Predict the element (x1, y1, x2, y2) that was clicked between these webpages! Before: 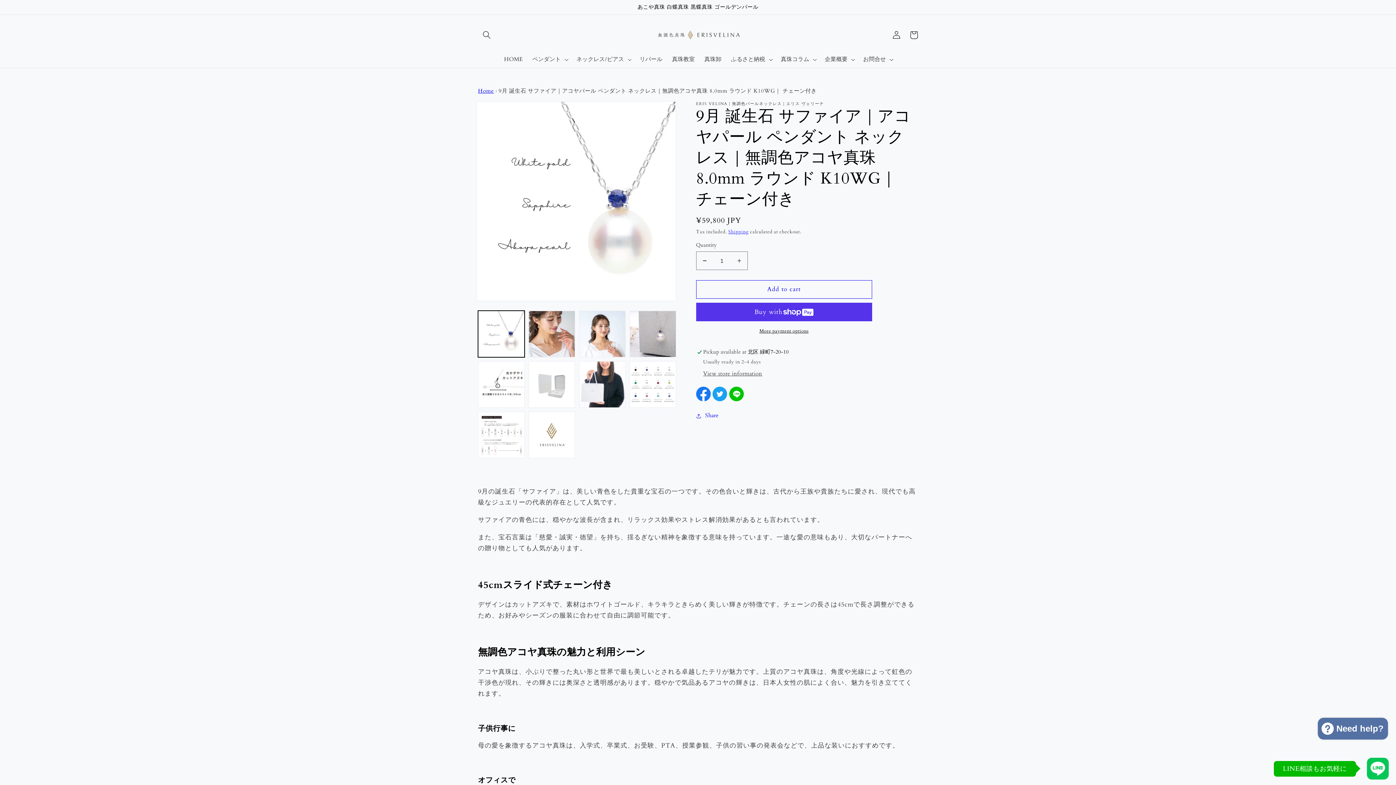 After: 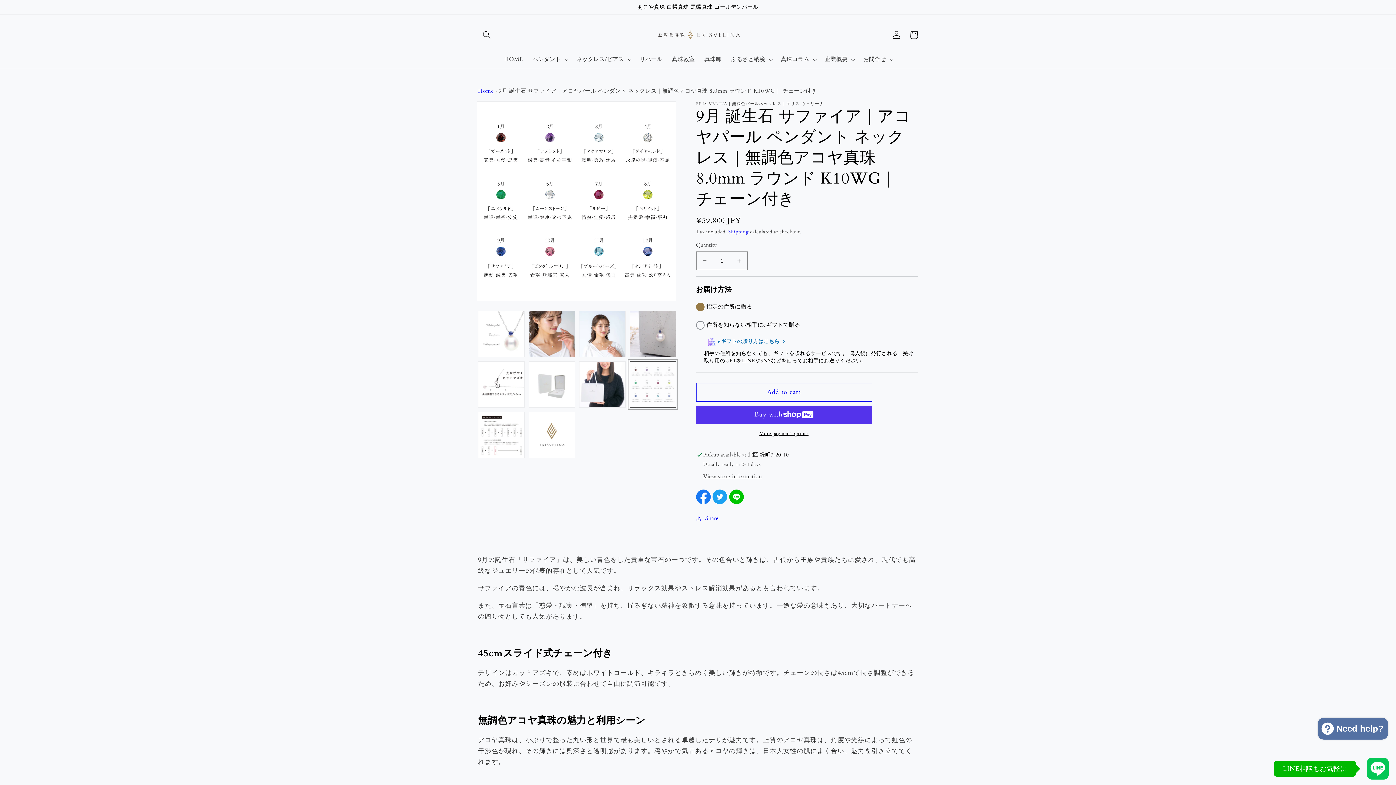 Action: bbox: (629, 361, 676, 407) label: Load image 8 in gallery view